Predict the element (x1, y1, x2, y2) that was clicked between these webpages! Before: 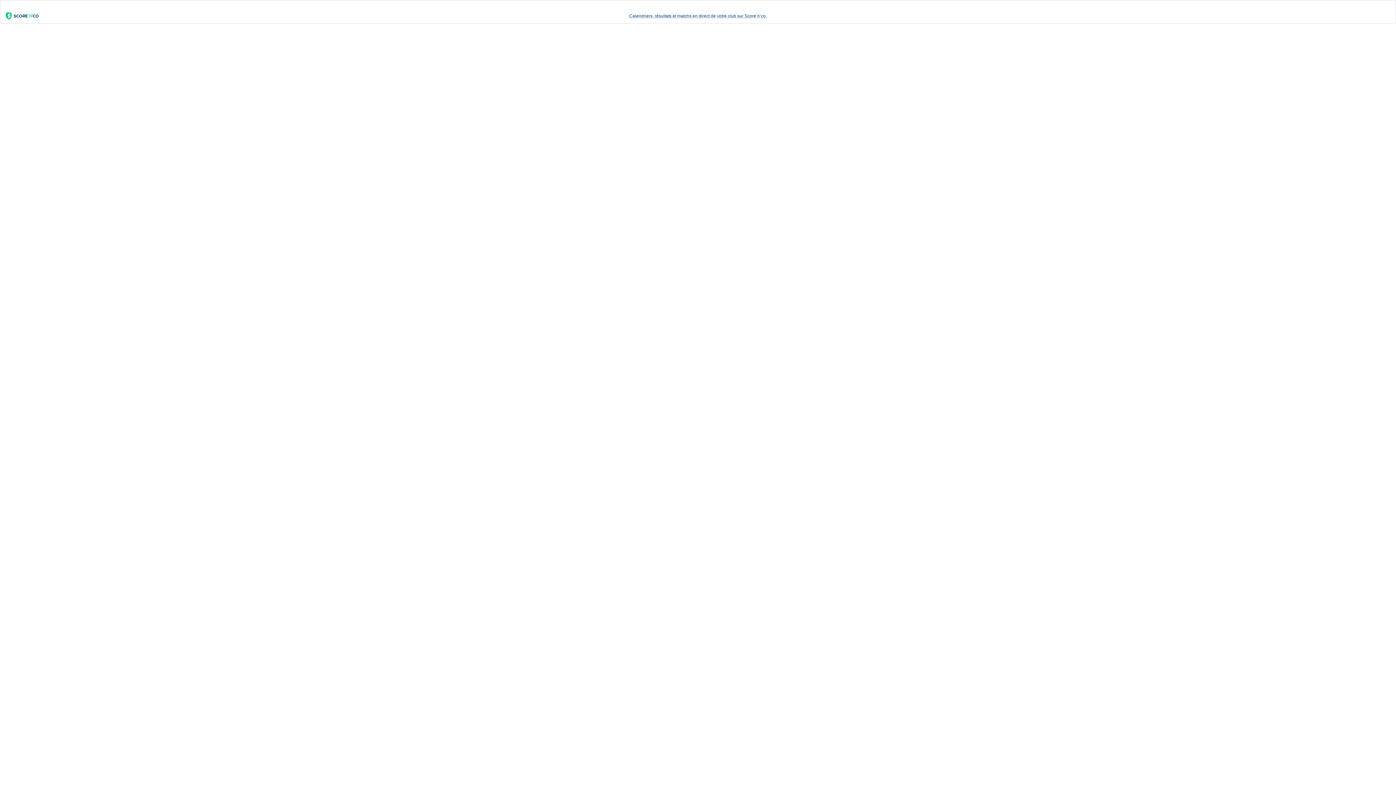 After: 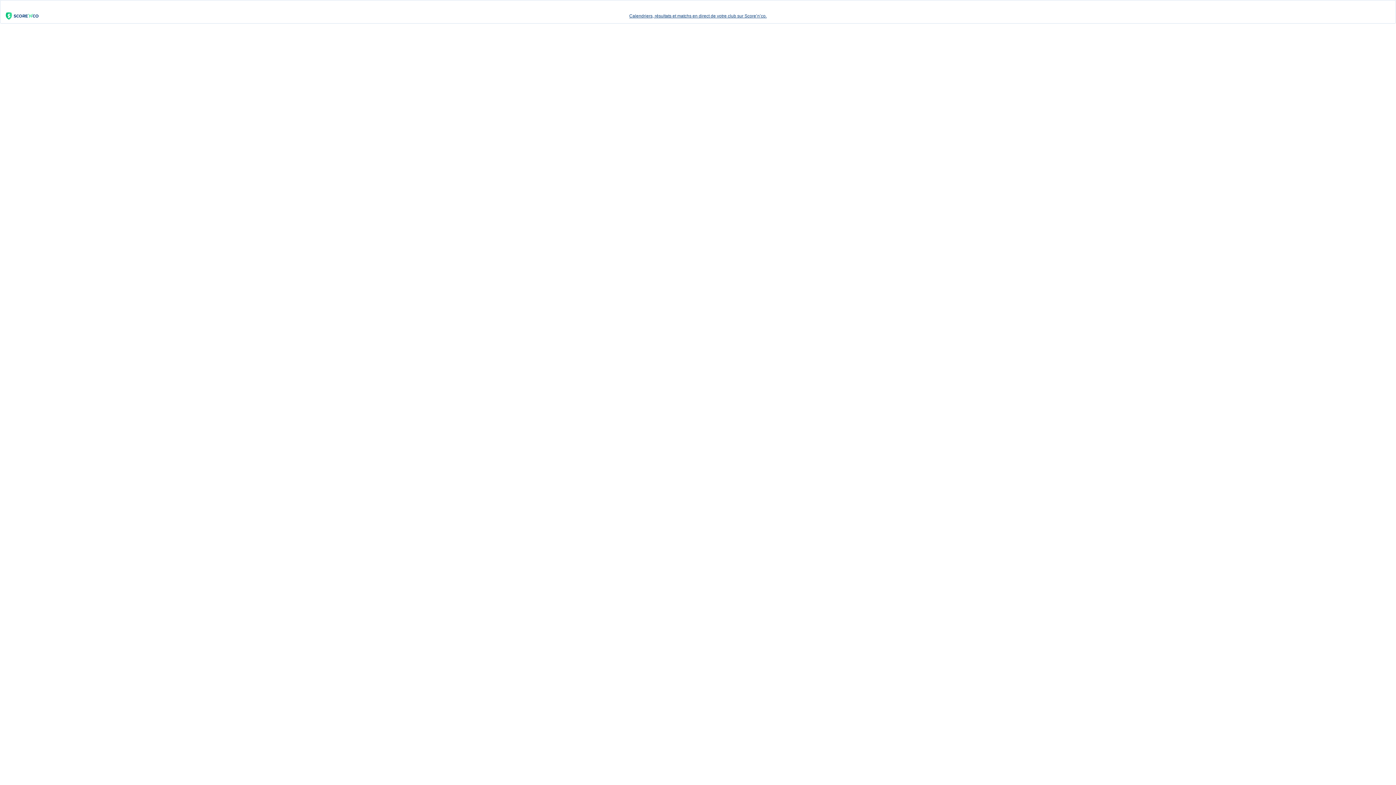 Action: bbox: (0, 9, 1396, 23) label: Calendriers, résultats et matchs en direct de votre club sur Score’n’co.